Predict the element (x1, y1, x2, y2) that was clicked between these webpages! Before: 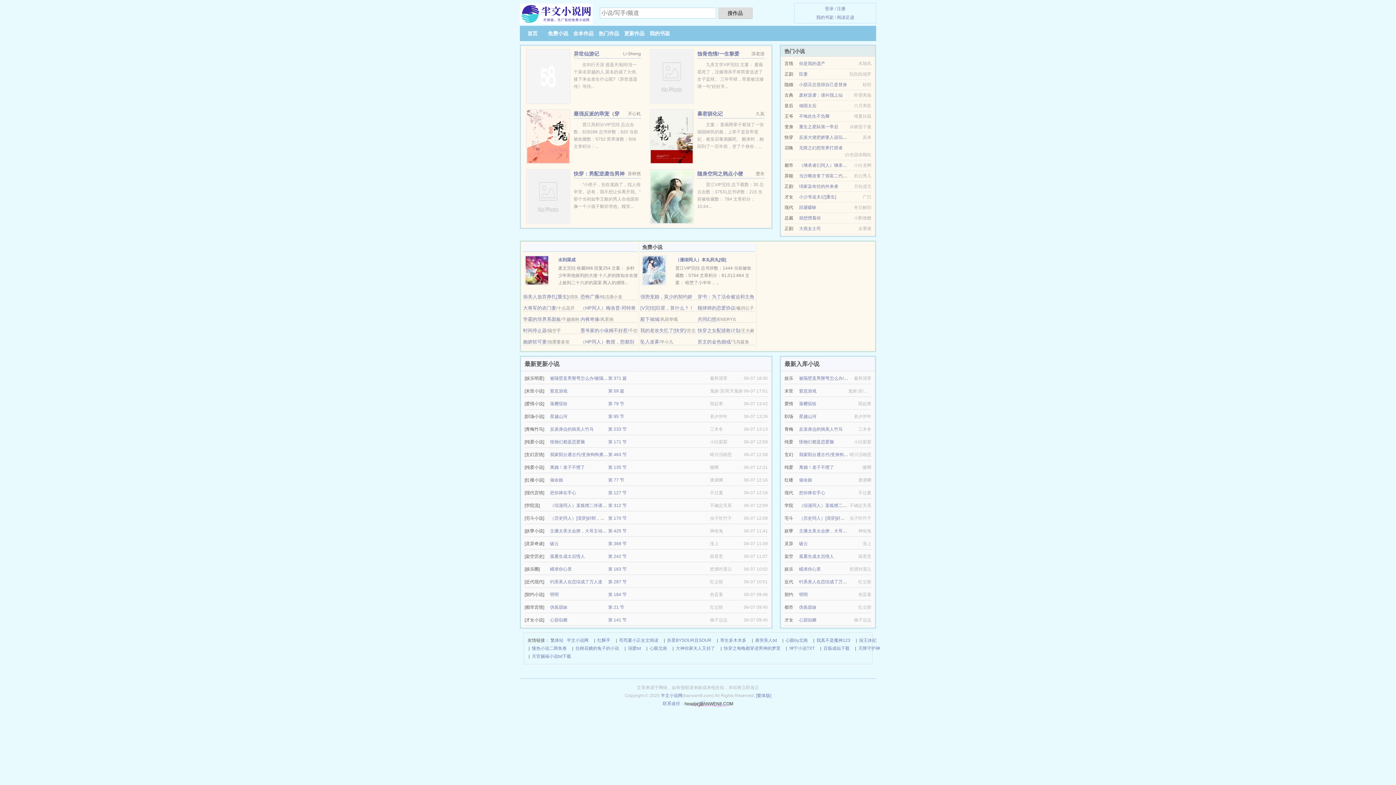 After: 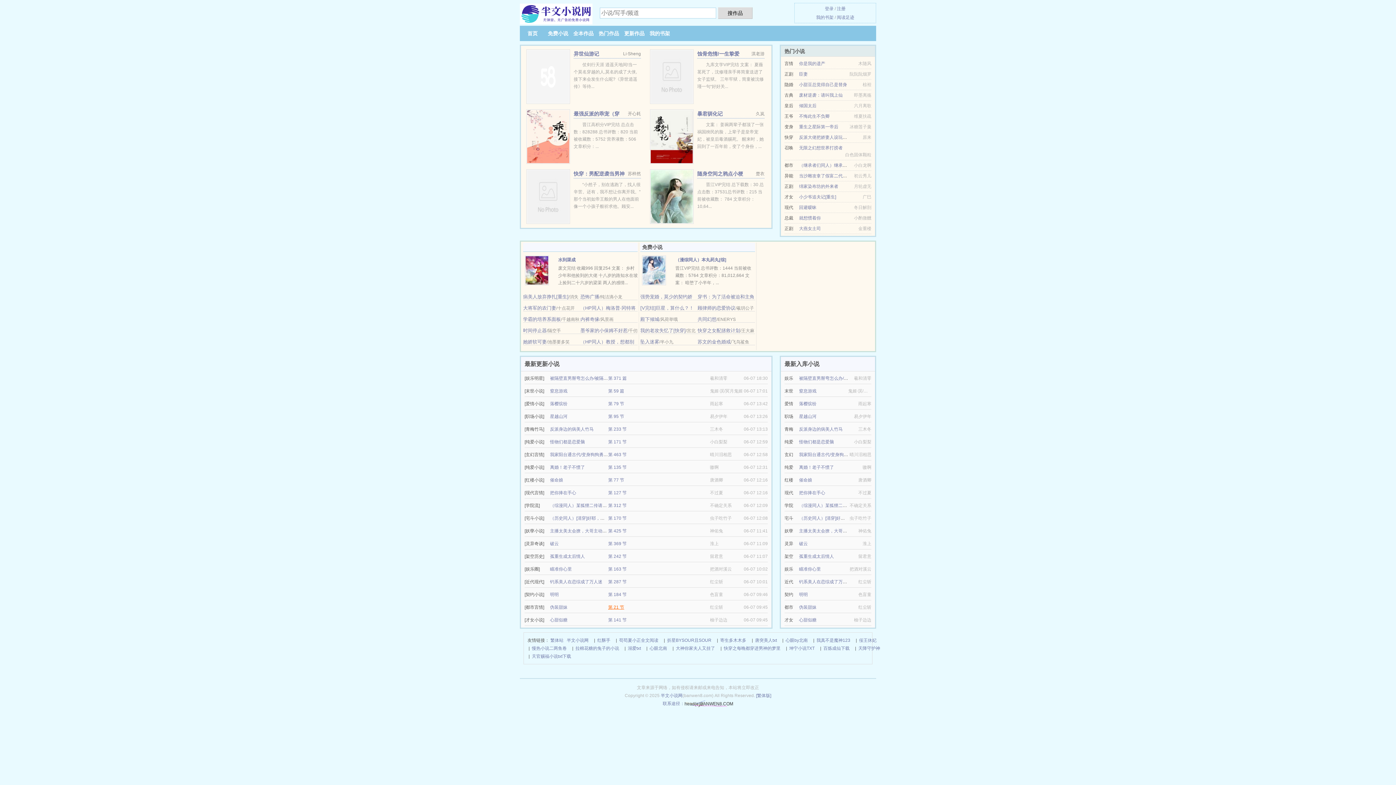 Action: bbox: (608, 605, 624, 610) label: 第 21 节